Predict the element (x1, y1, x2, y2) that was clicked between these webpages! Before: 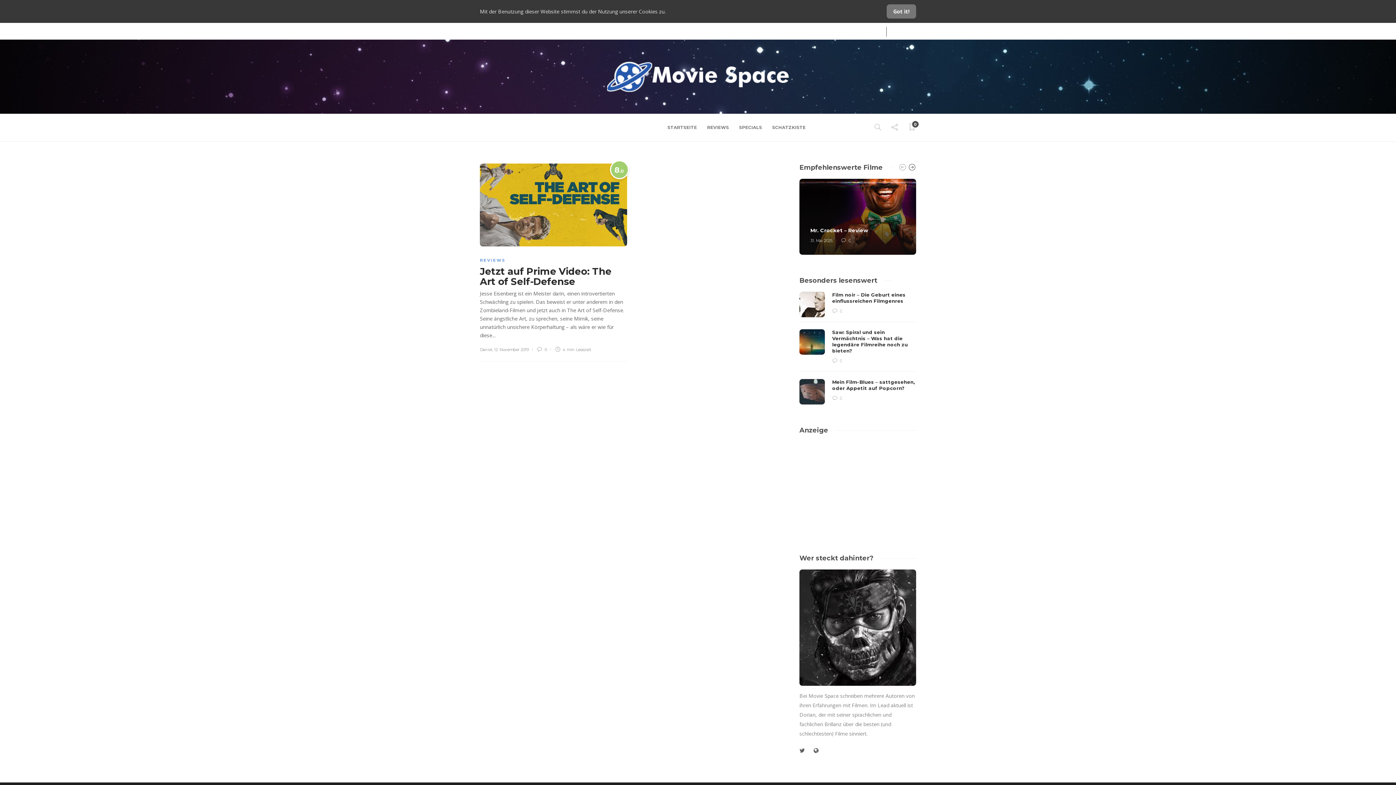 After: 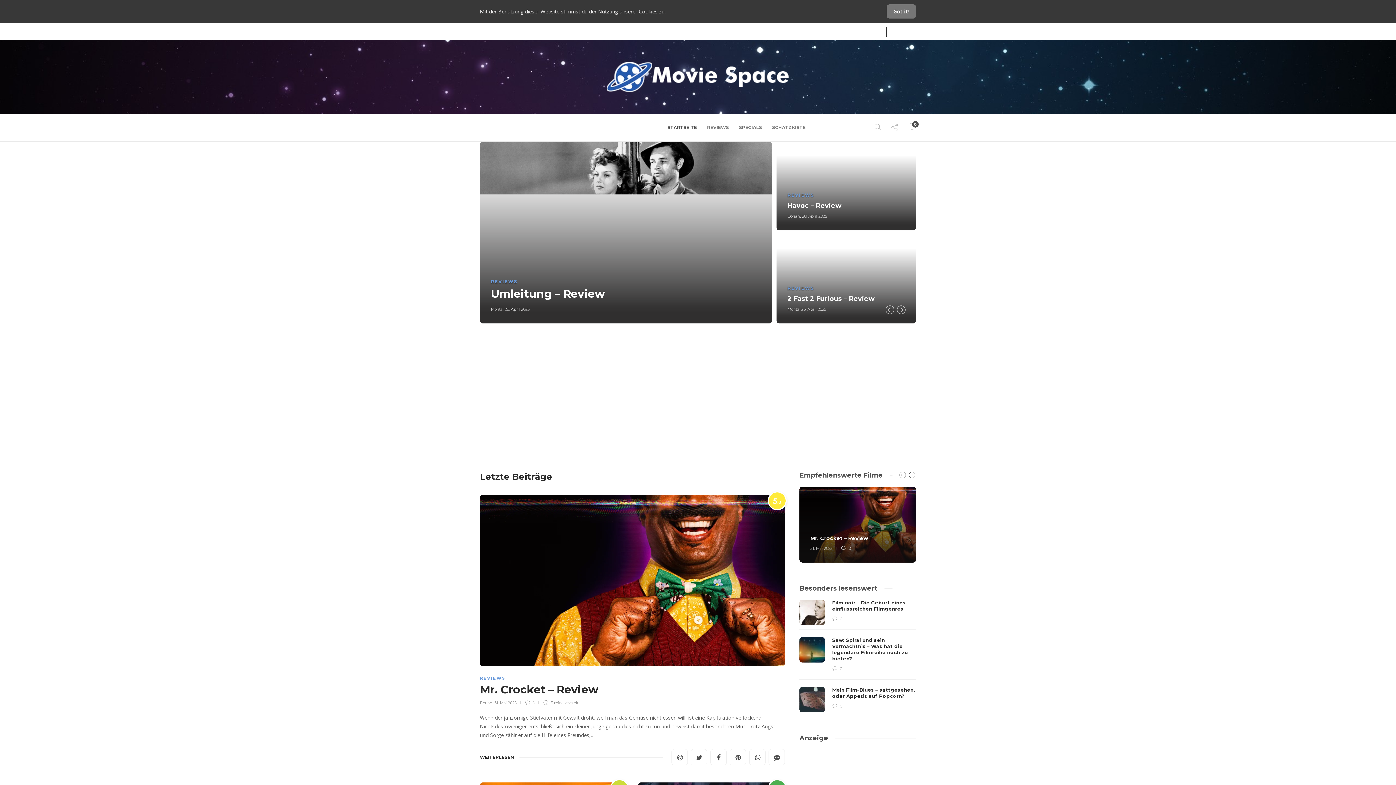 Action: label: STARTSEITE bbox: (666, 113, 697, 141)